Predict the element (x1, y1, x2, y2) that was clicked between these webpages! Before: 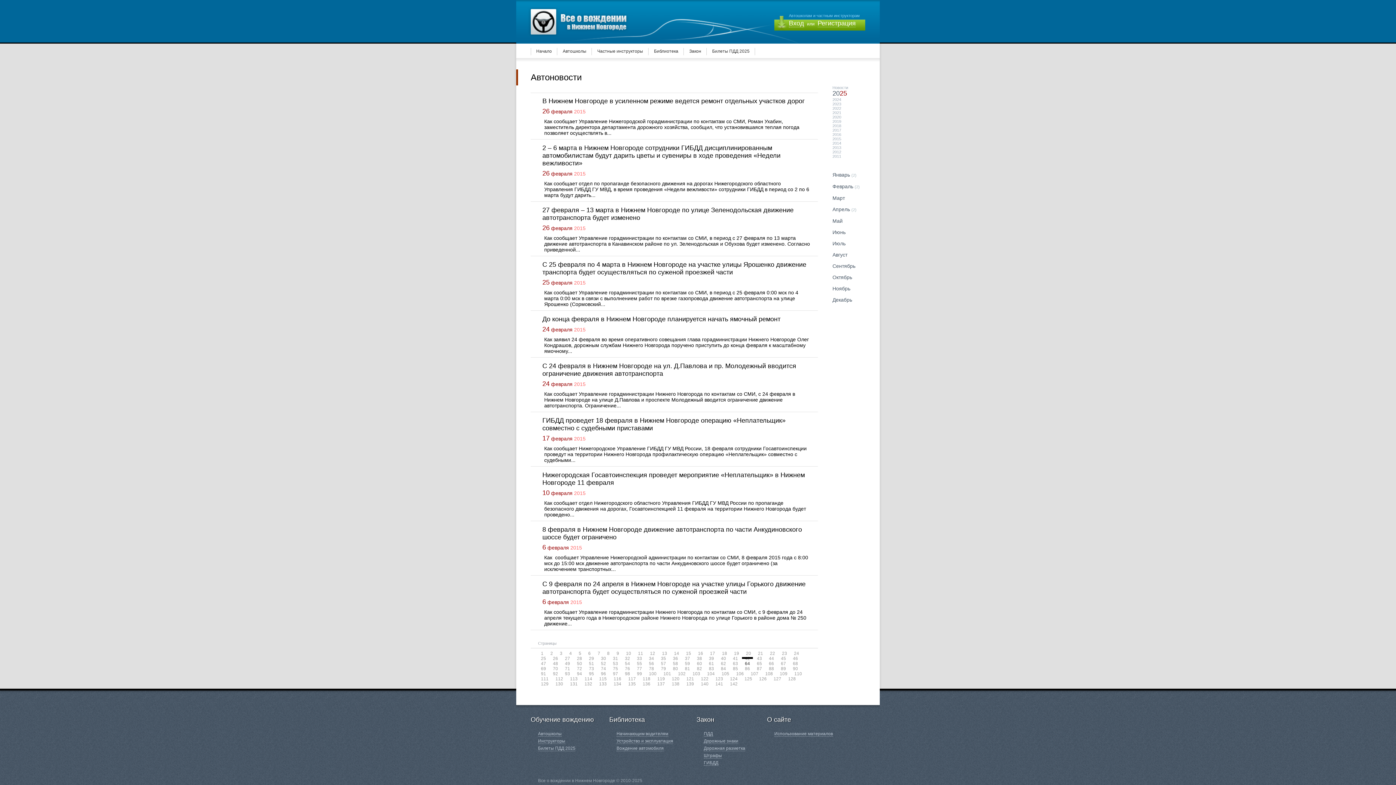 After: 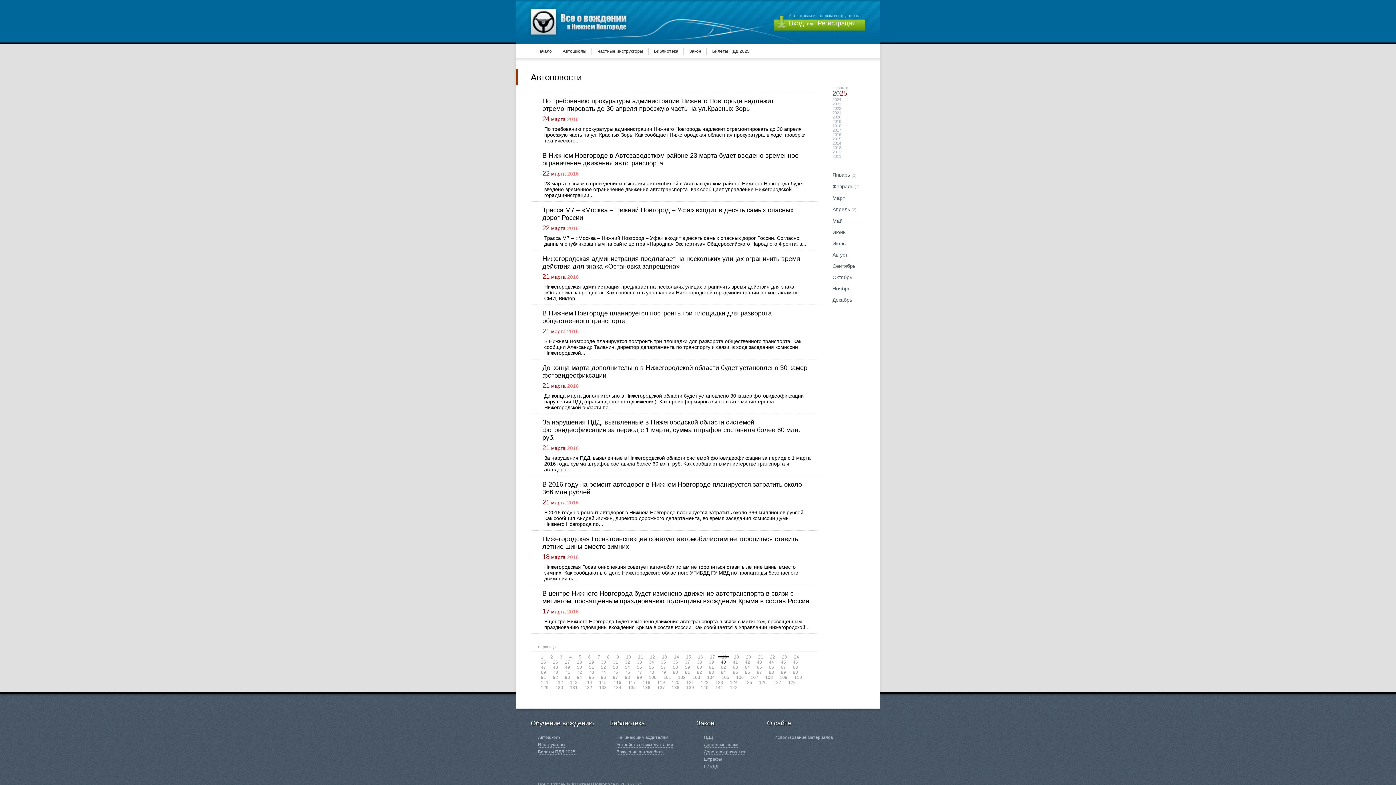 Action: label: 40 bbox: (718, 656, 729, 661)